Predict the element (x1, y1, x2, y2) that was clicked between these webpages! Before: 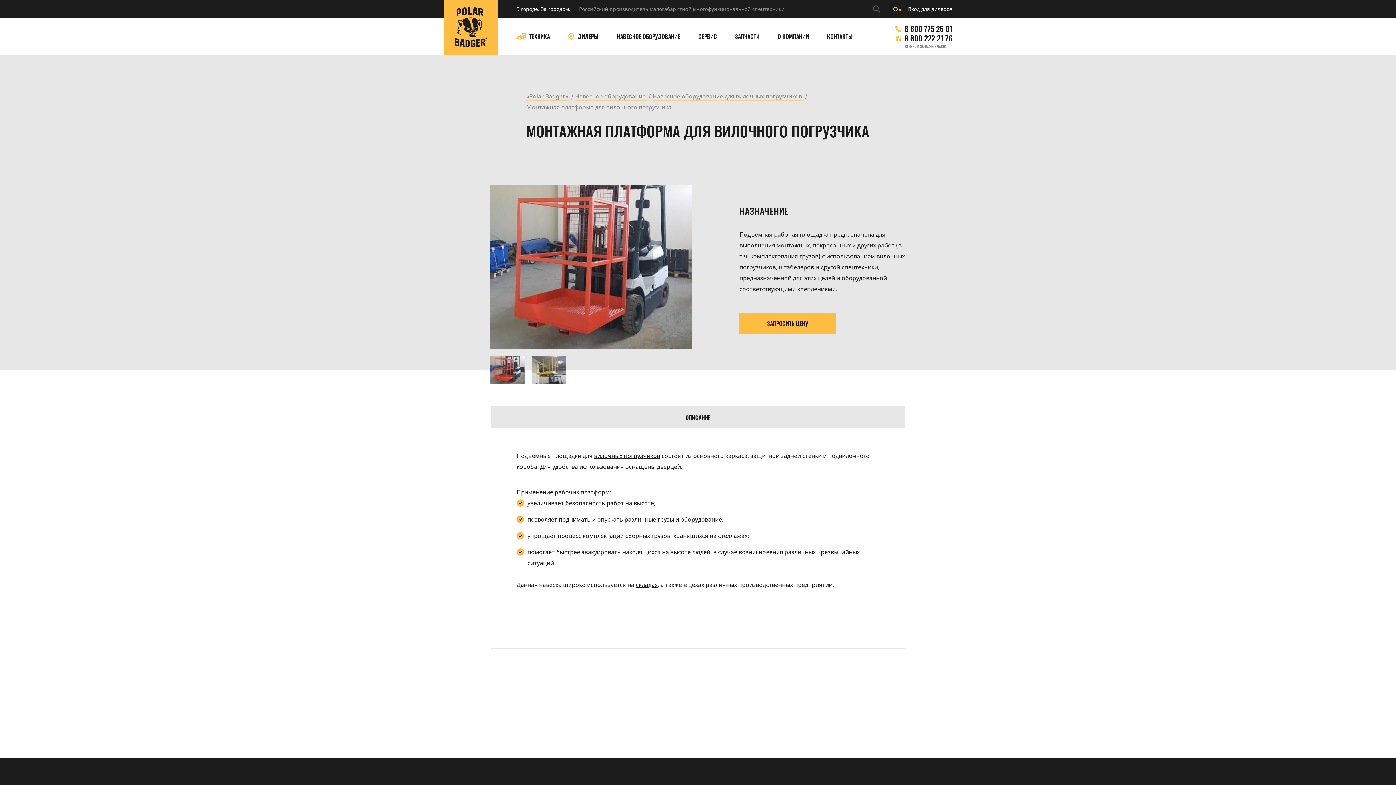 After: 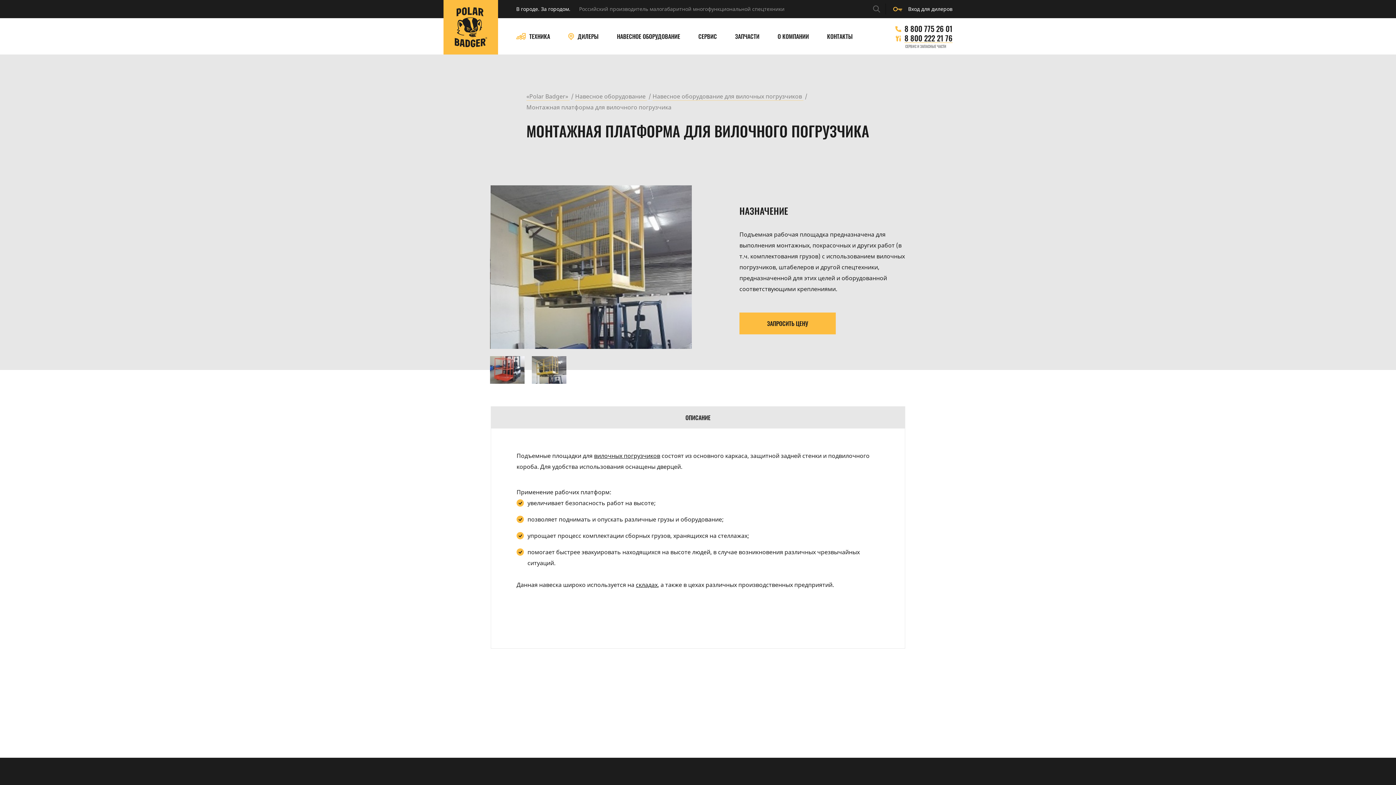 Action: label: 8 800 222 21 76 bbox: (904, 33, 952, 42)